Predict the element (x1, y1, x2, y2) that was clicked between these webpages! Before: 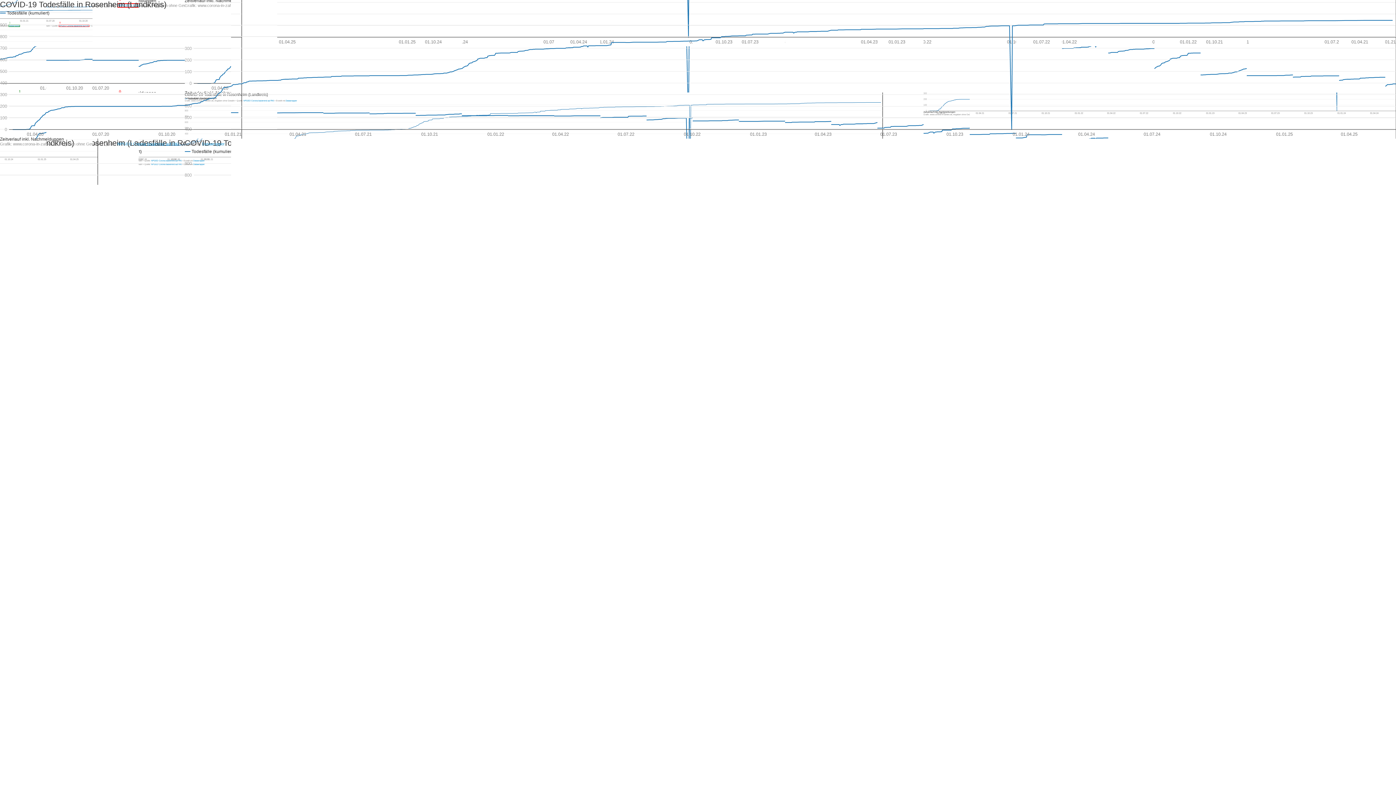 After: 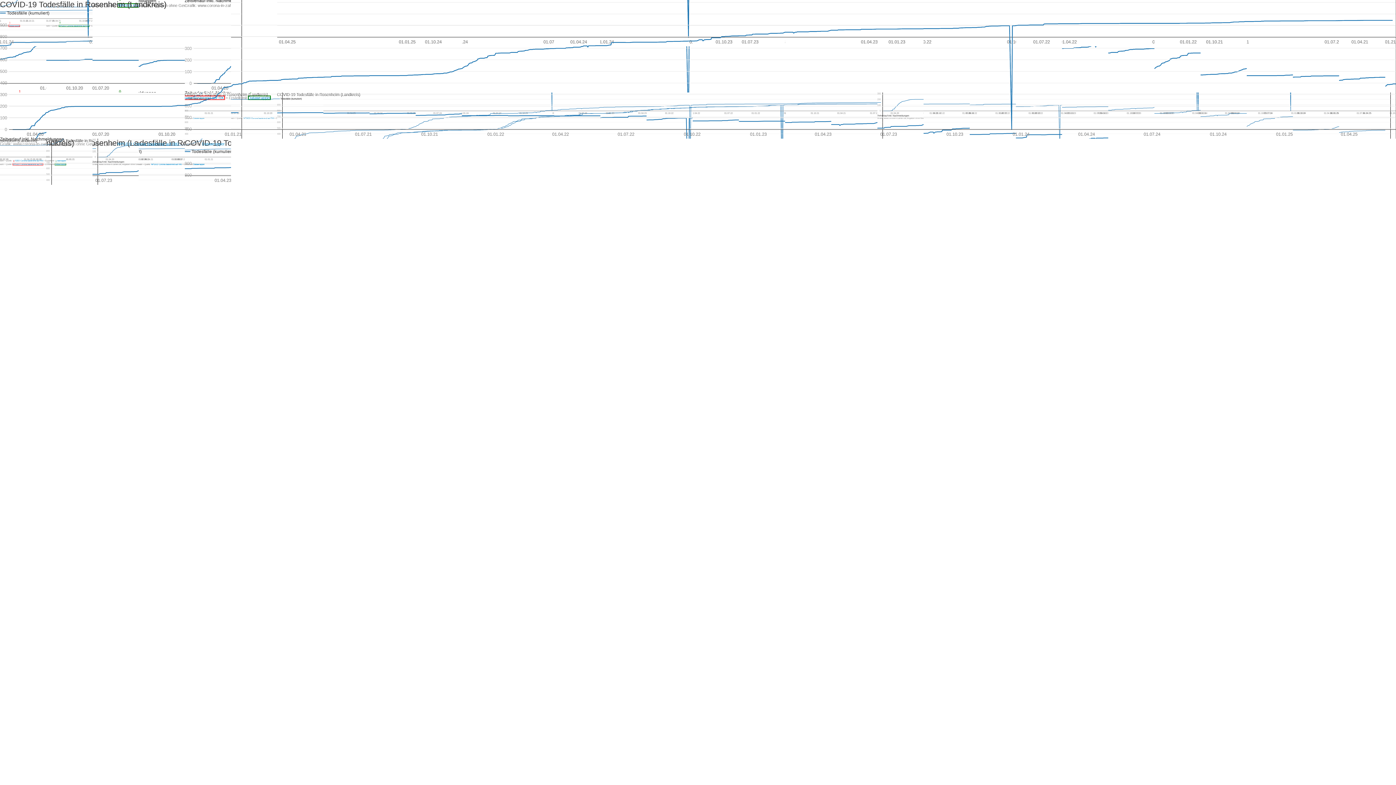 Action: bbox: (201, 141, 224, 146) label: Datawrapper